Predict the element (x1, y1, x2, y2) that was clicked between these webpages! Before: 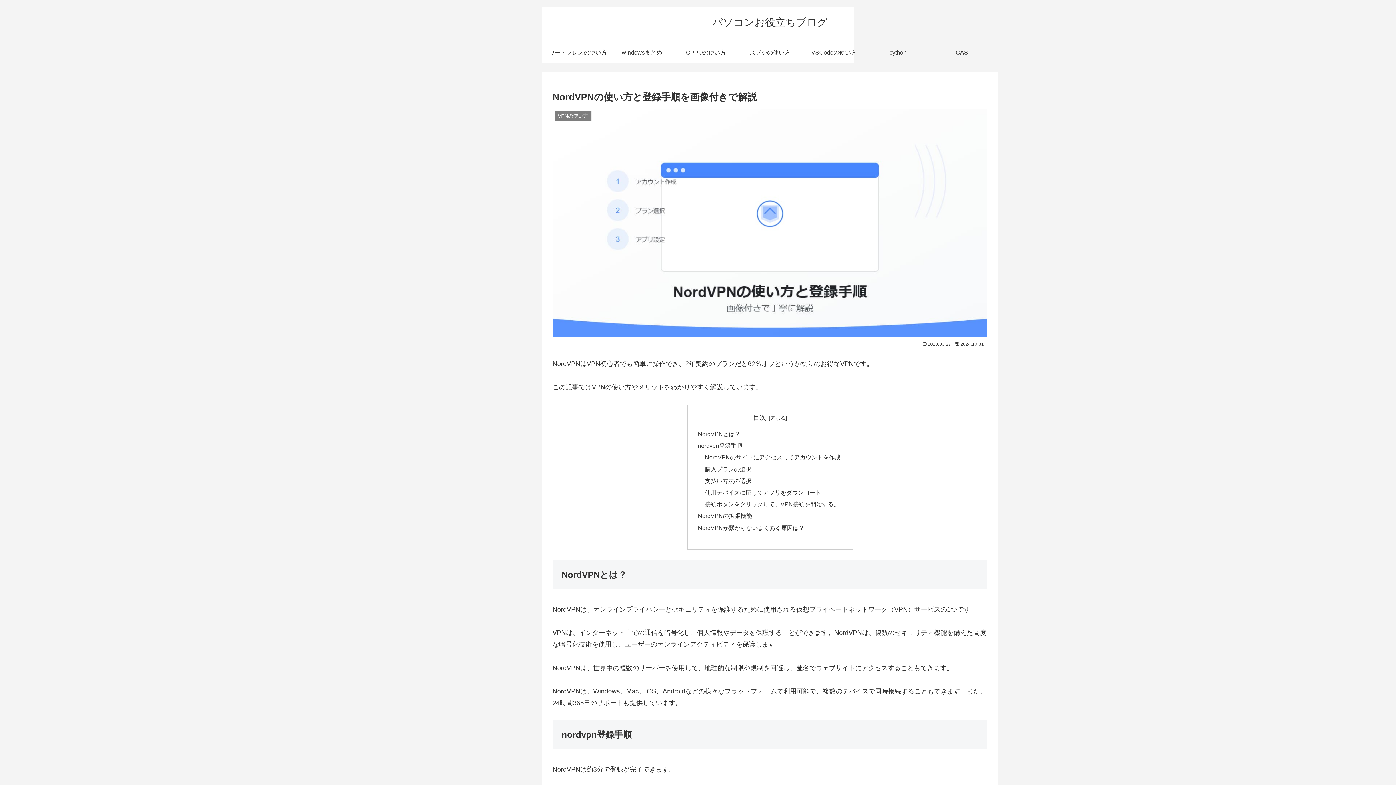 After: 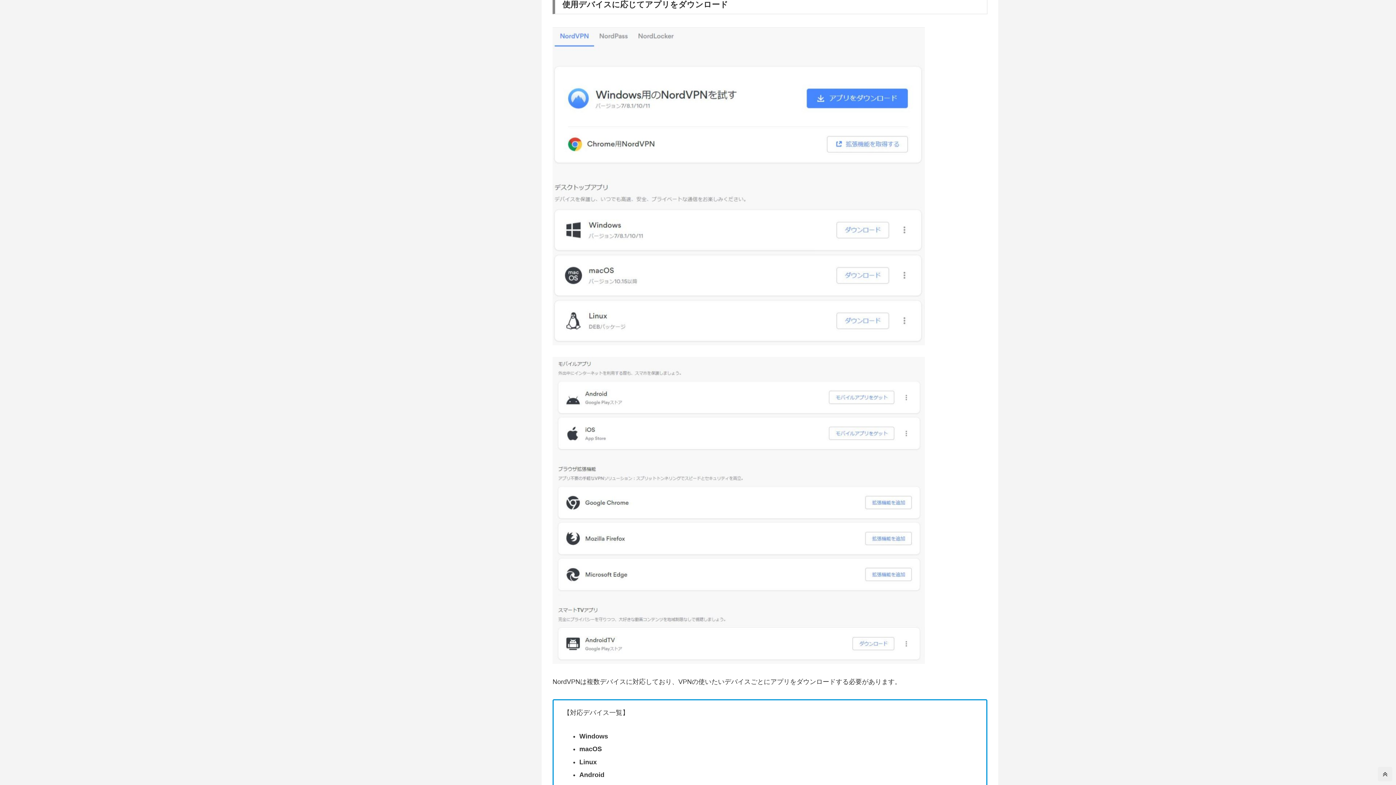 Action: bbox: (705, 489, 821, 495) label: 使用デバイスに応じてアプリをダウンロード